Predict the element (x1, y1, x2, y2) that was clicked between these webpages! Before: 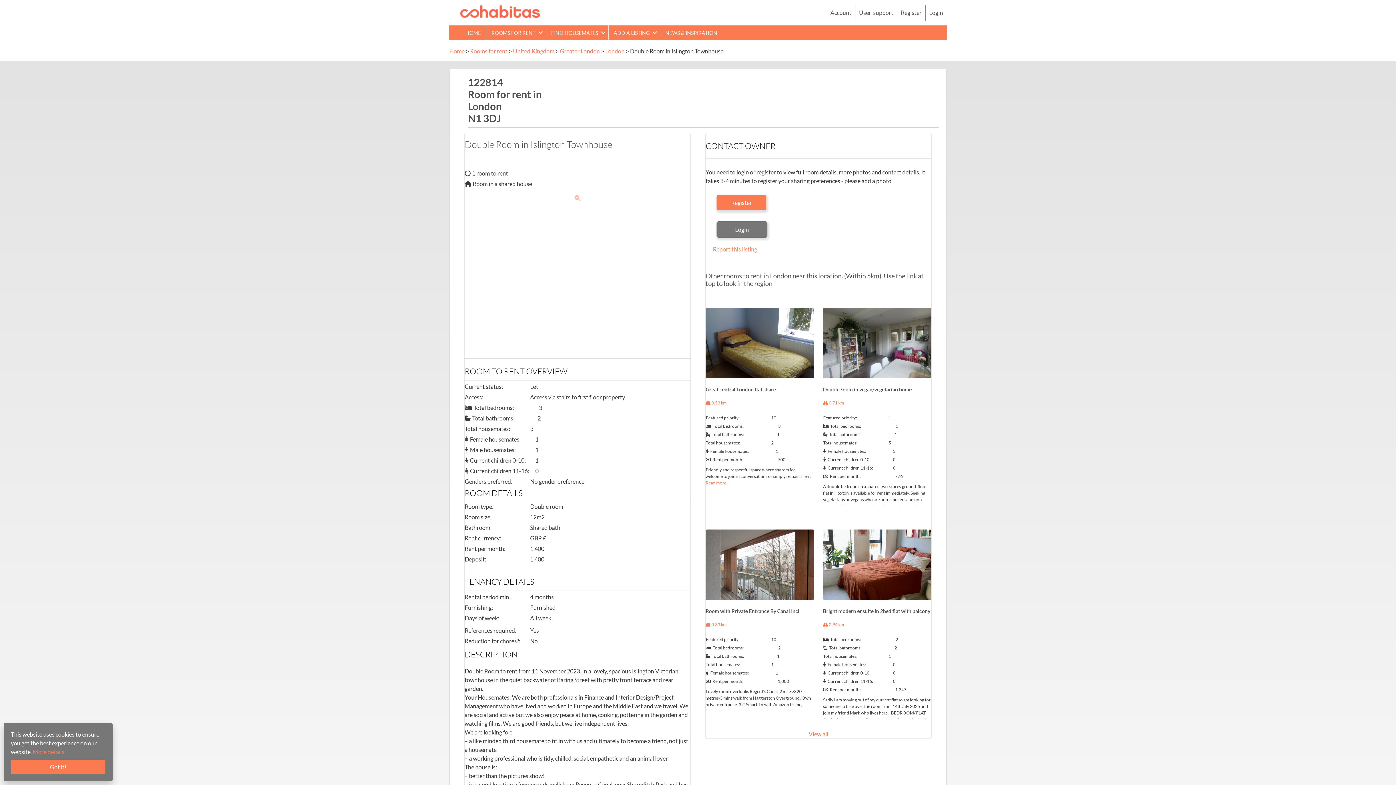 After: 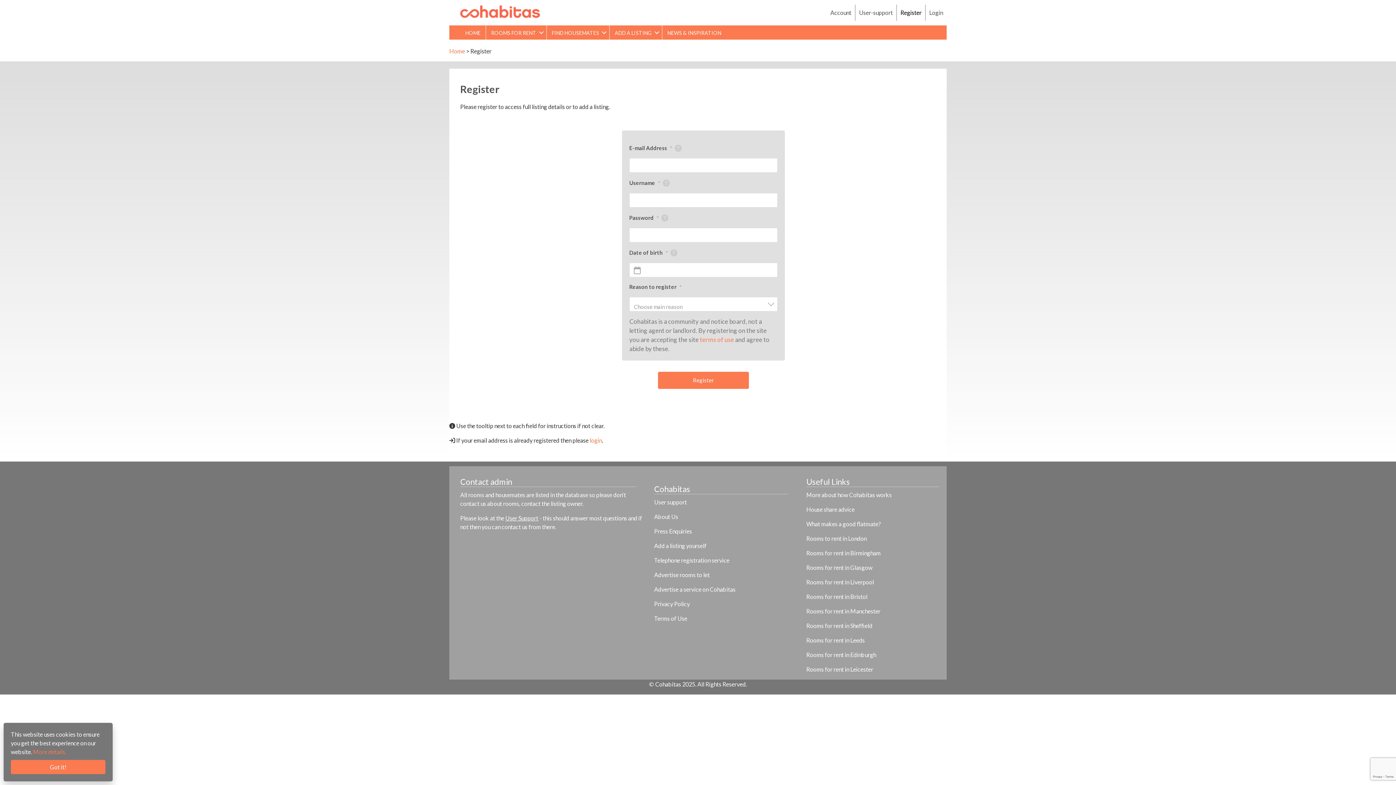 Action: label: Register bbox: (897, 4, 925, 20)